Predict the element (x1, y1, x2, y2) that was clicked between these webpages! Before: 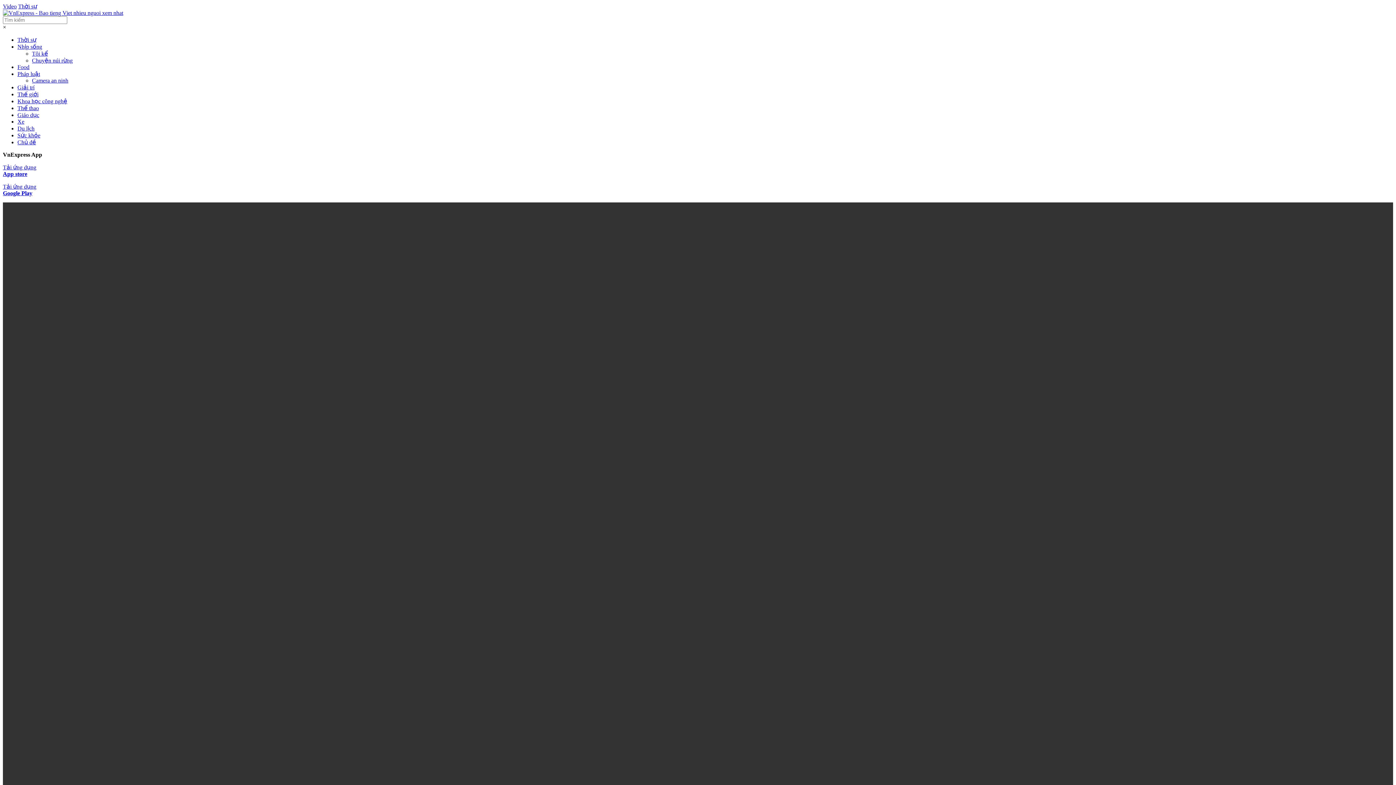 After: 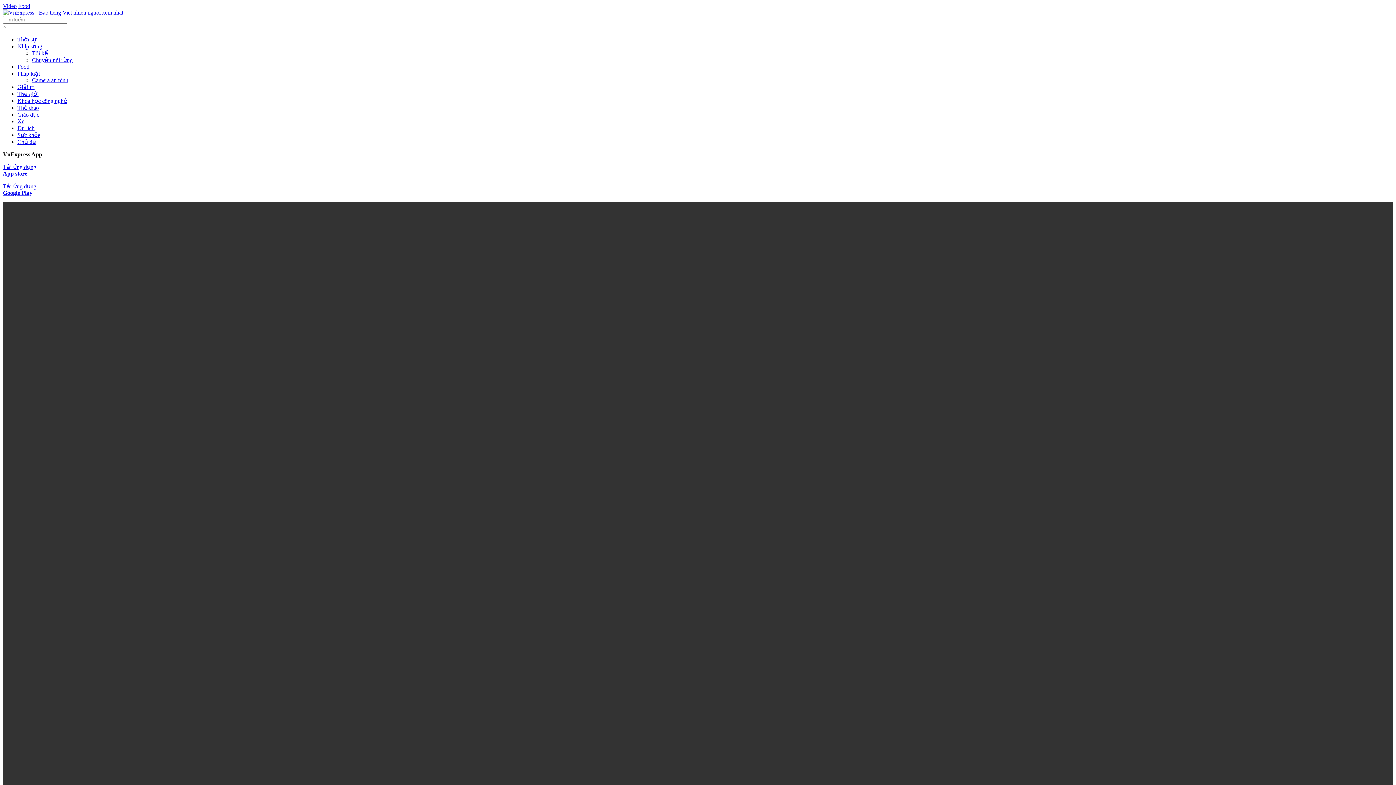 Action: bbox: (17, 64, 29, 70) label: Food